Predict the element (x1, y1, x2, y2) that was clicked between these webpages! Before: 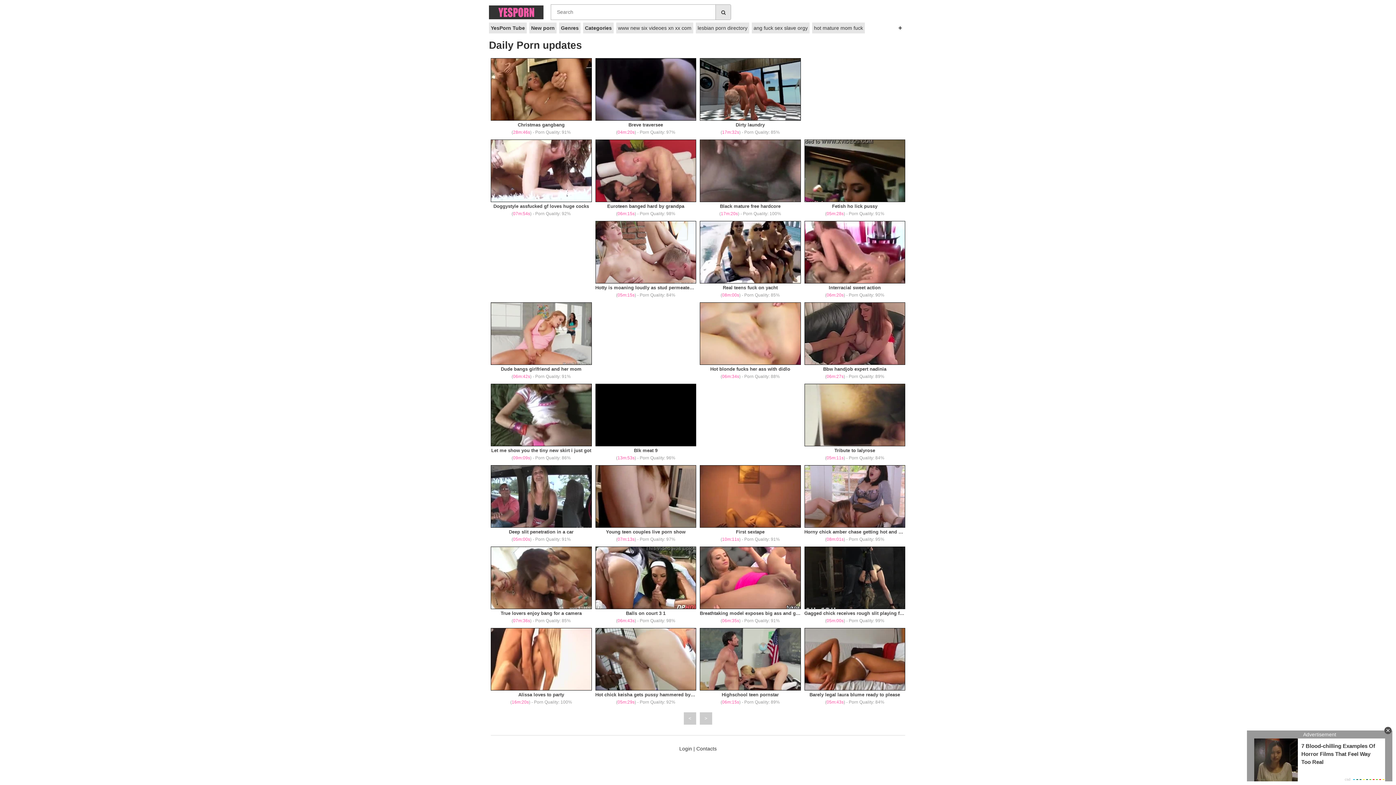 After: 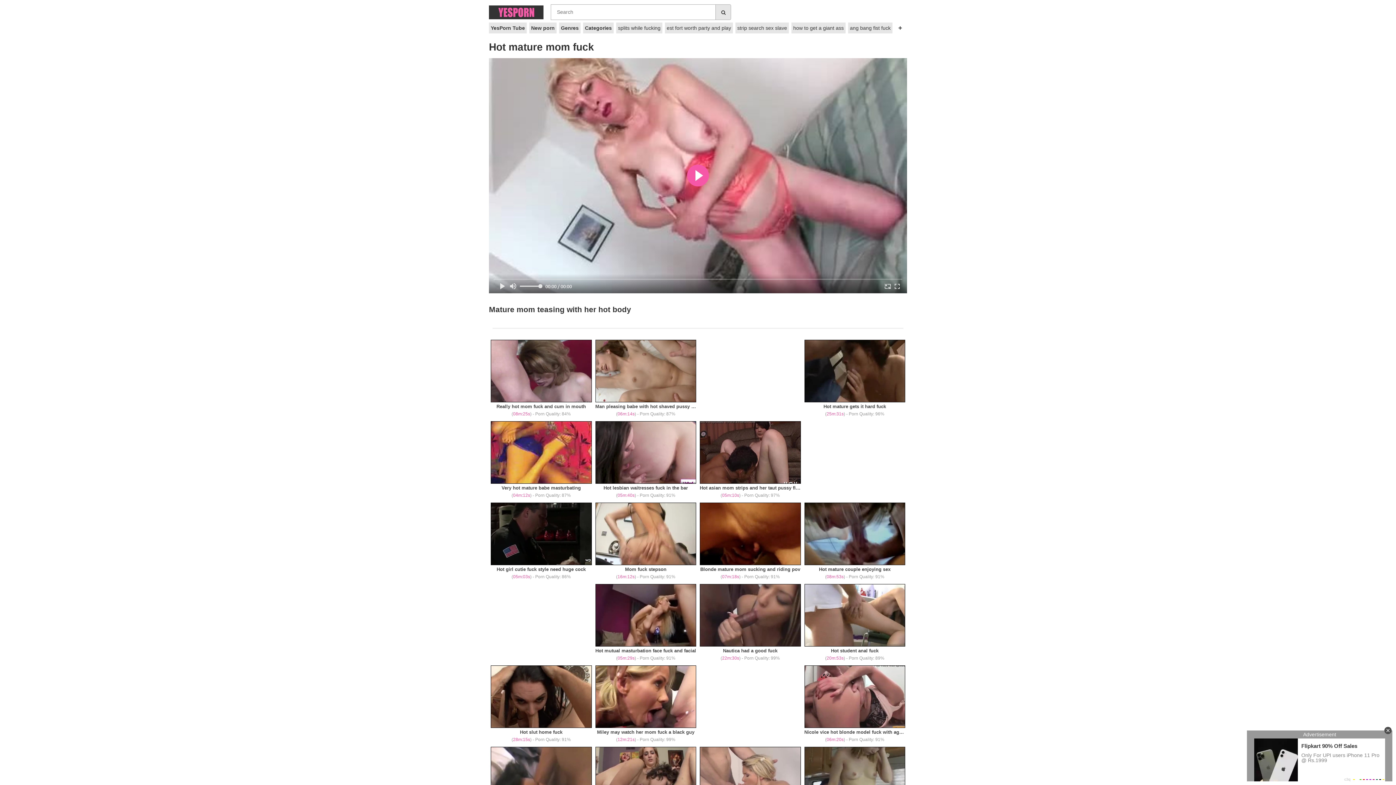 Action: label: hot mature mom fuck bbox: (812, 22, 865, 33)